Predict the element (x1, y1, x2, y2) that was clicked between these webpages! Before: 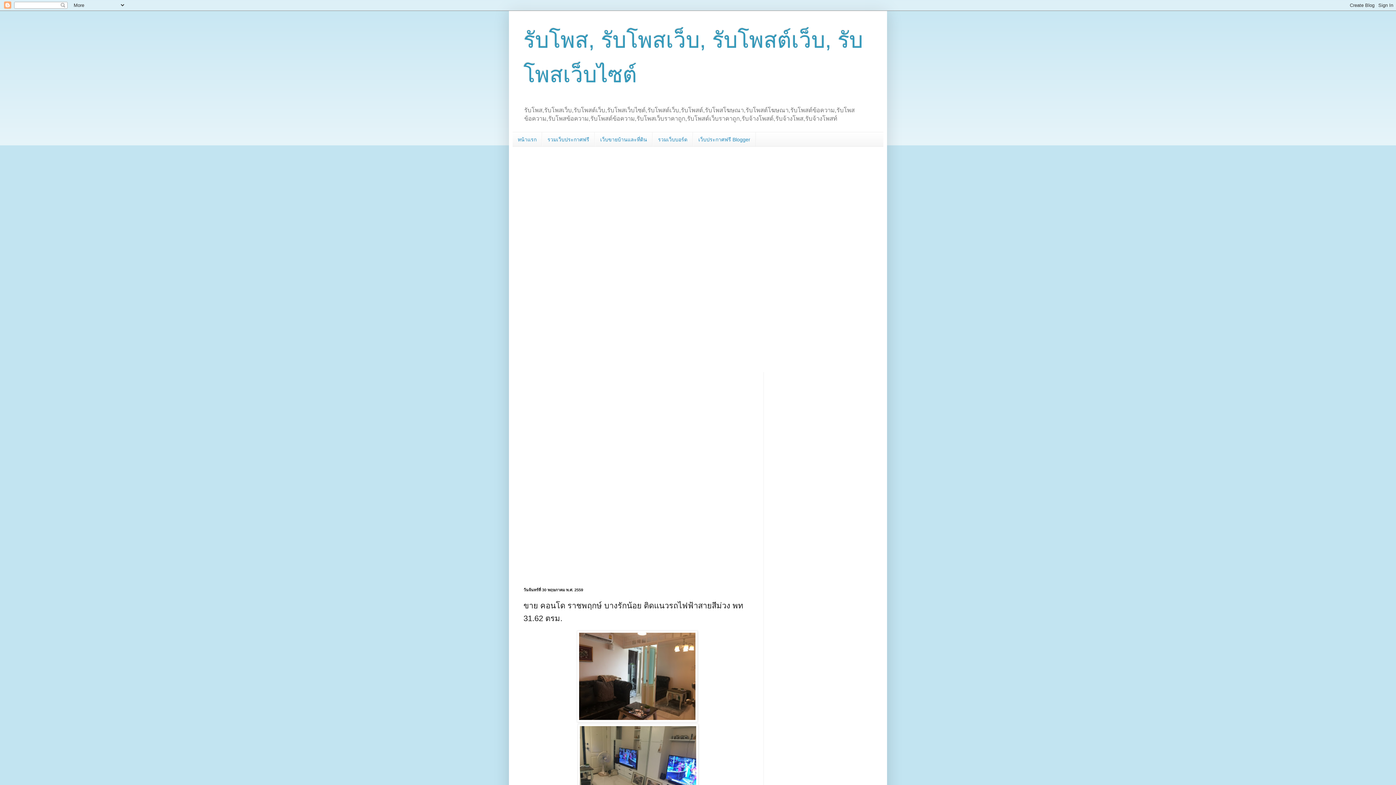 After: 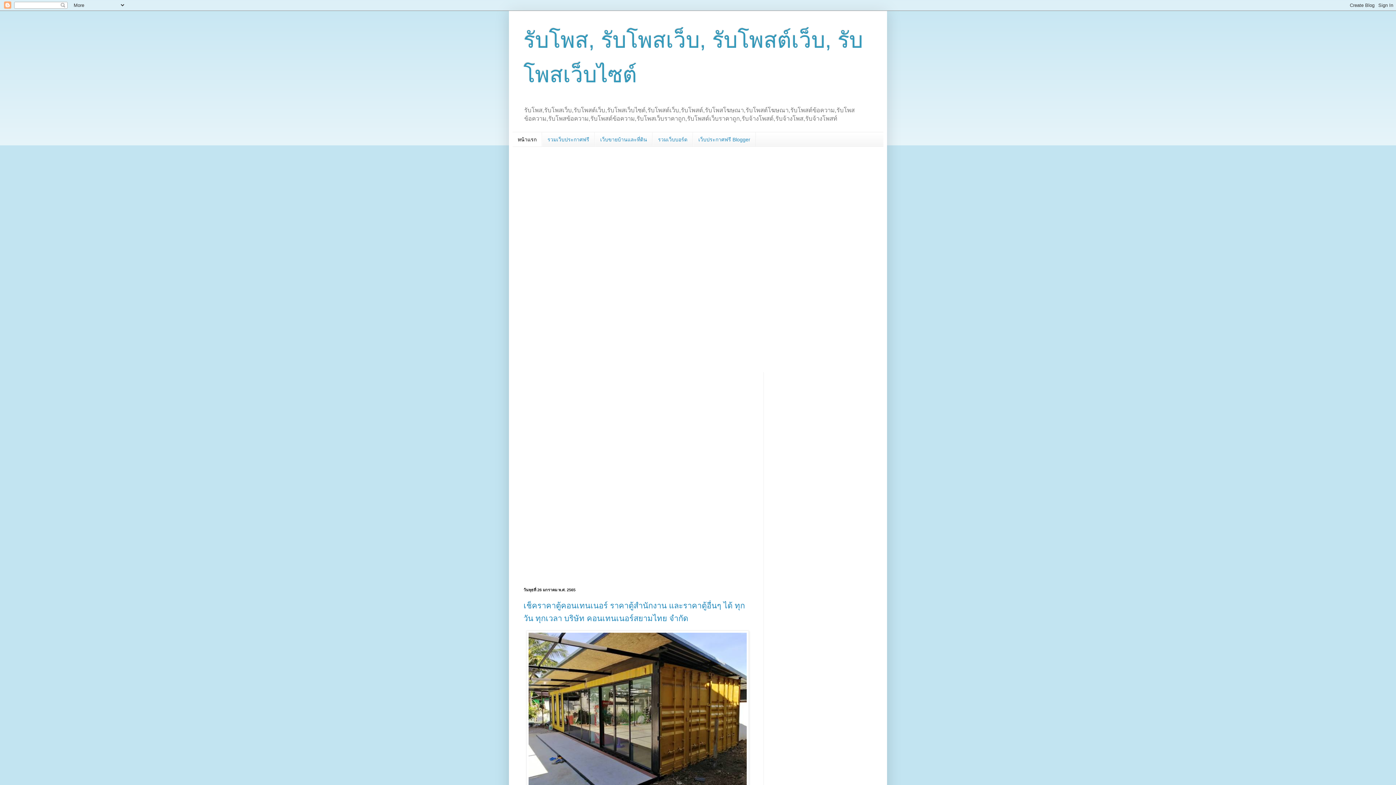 Action: bbox: (512, 132, 542, 146) label: หน้าแรก